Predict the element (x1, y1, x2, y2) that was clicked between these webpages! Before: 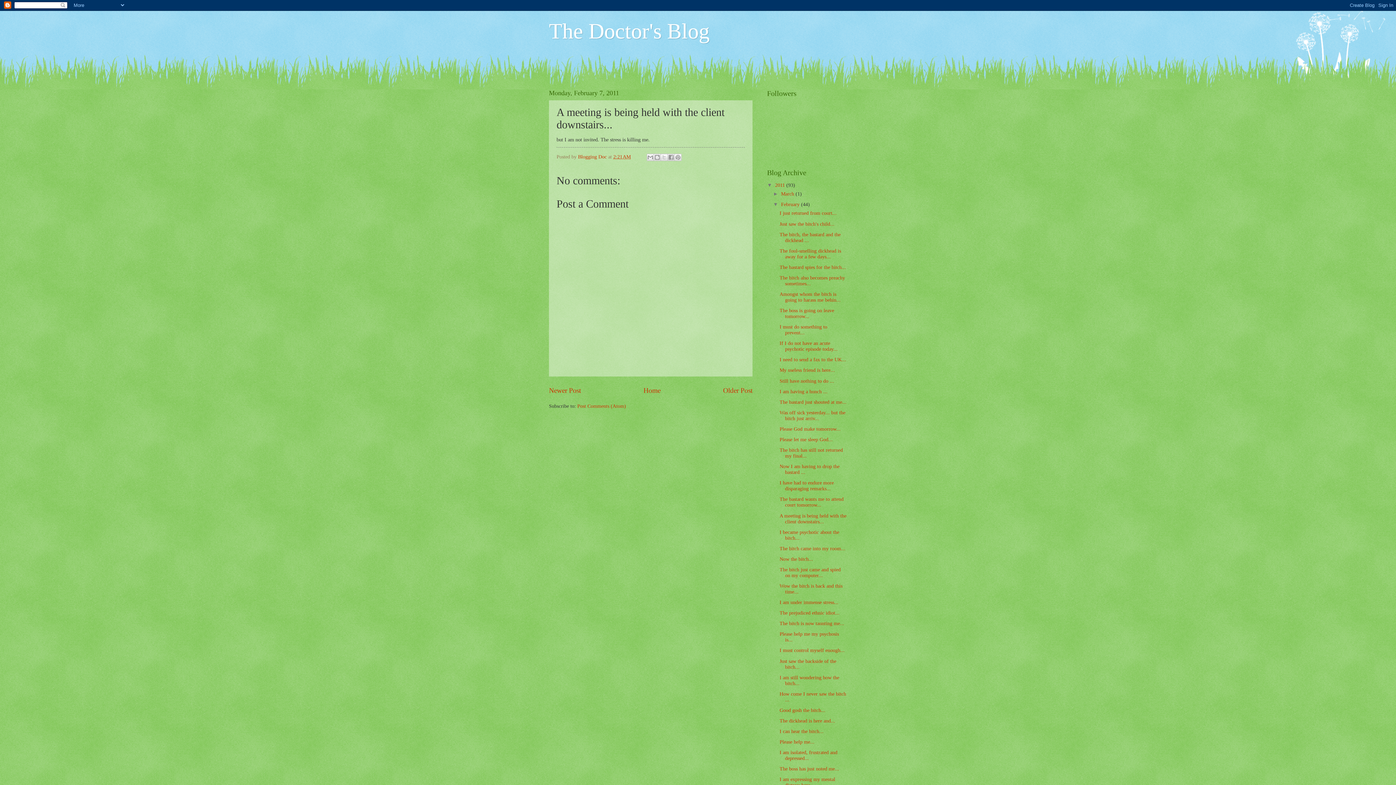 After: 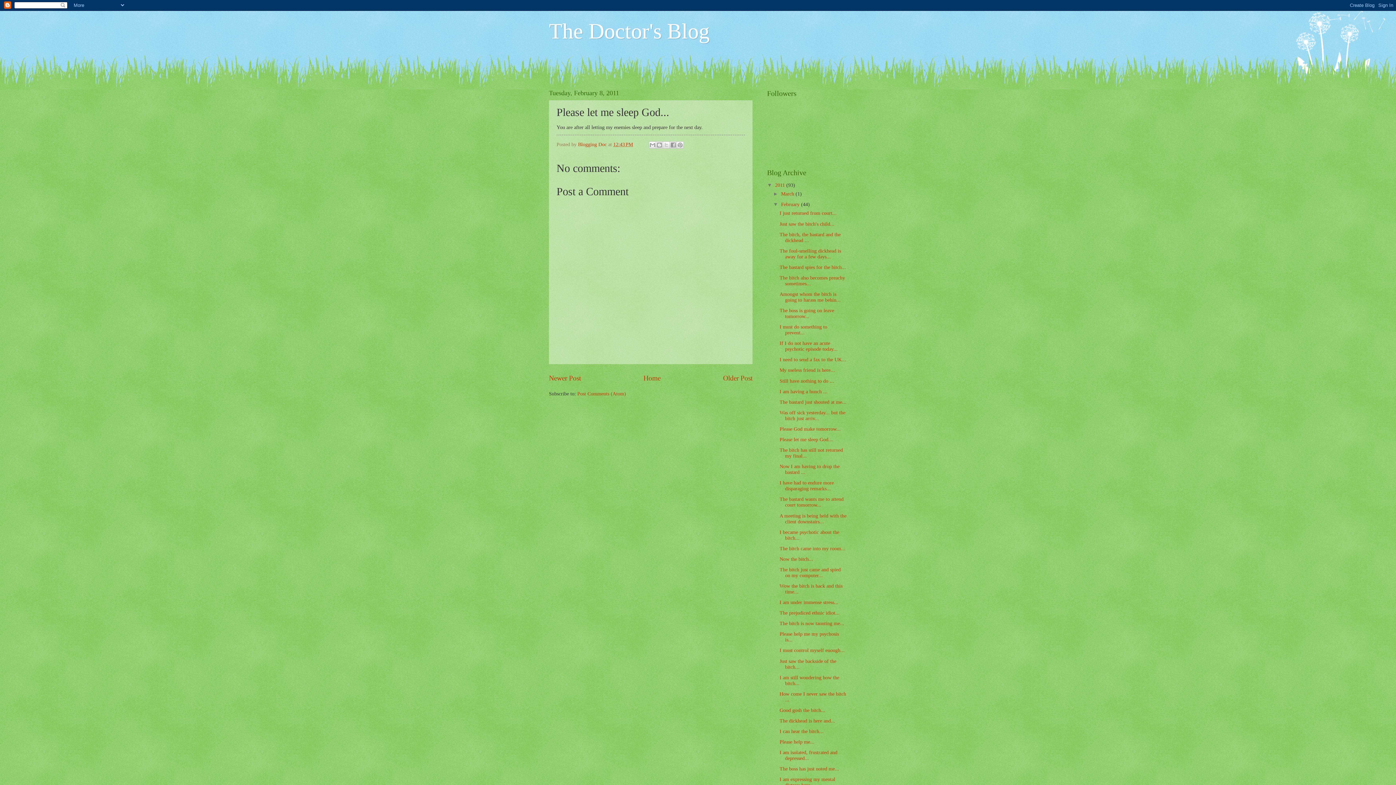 Action: label: Please let me sleep God... bbox: (779, 437, 832, 442)